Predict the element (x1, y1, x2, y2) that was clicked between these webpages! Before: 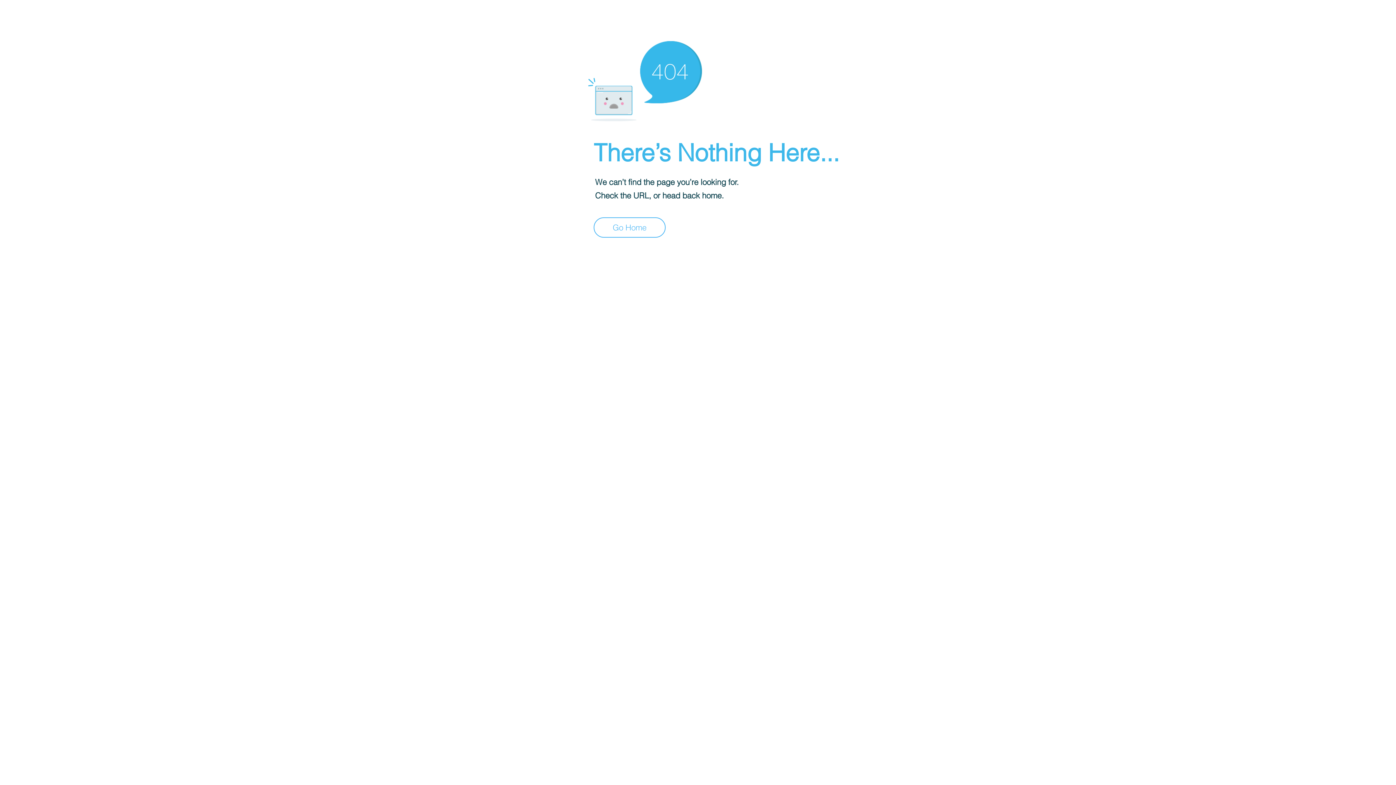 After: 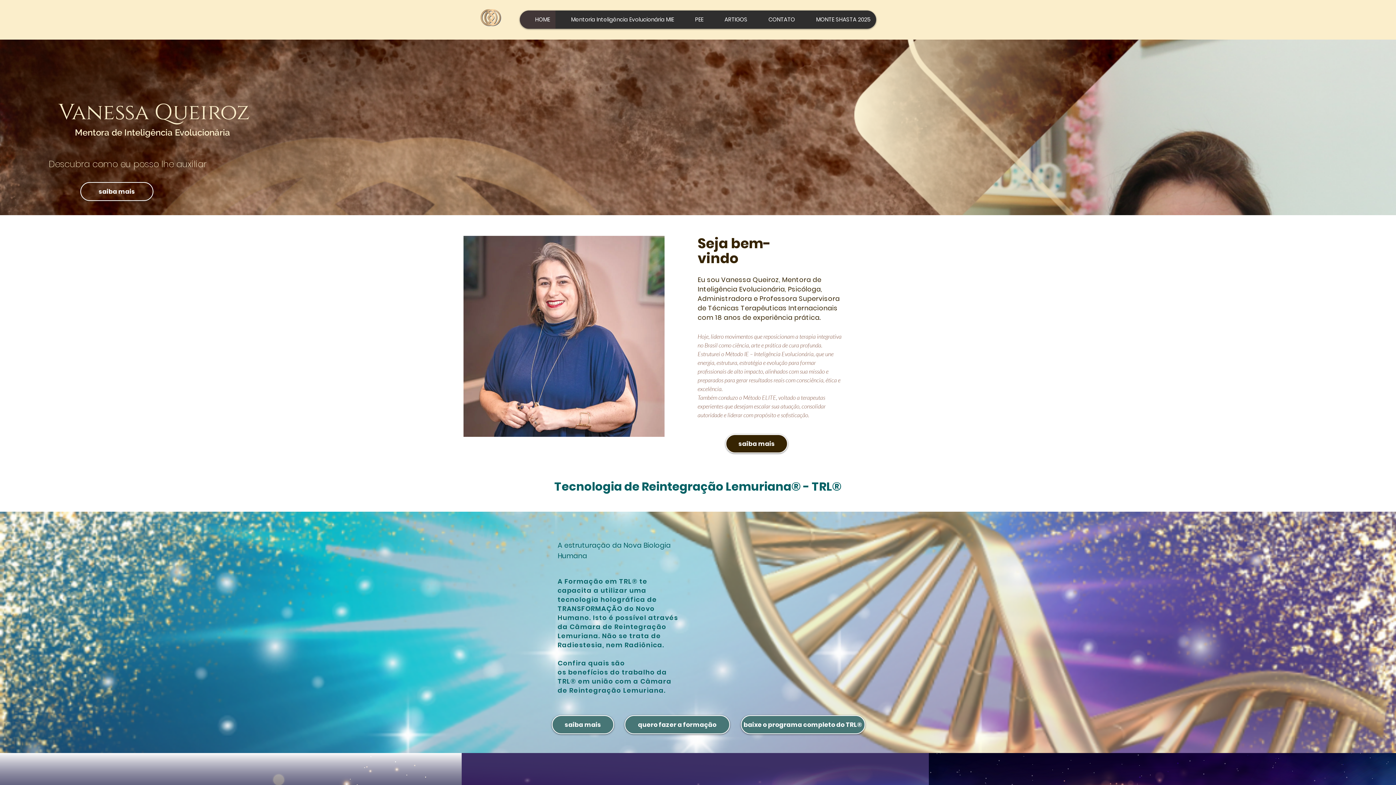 Action: label: Go Home bbox: (593, 217, 665, 237)